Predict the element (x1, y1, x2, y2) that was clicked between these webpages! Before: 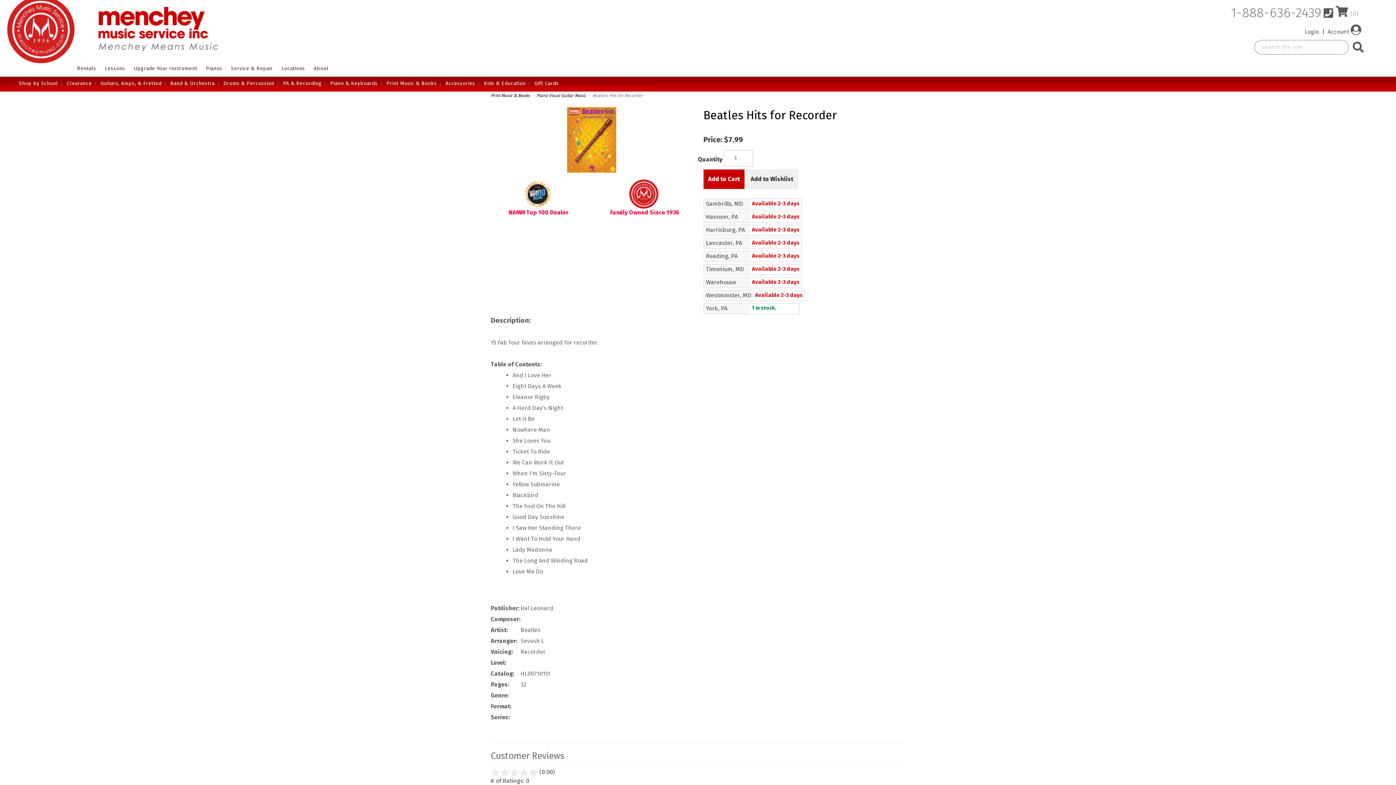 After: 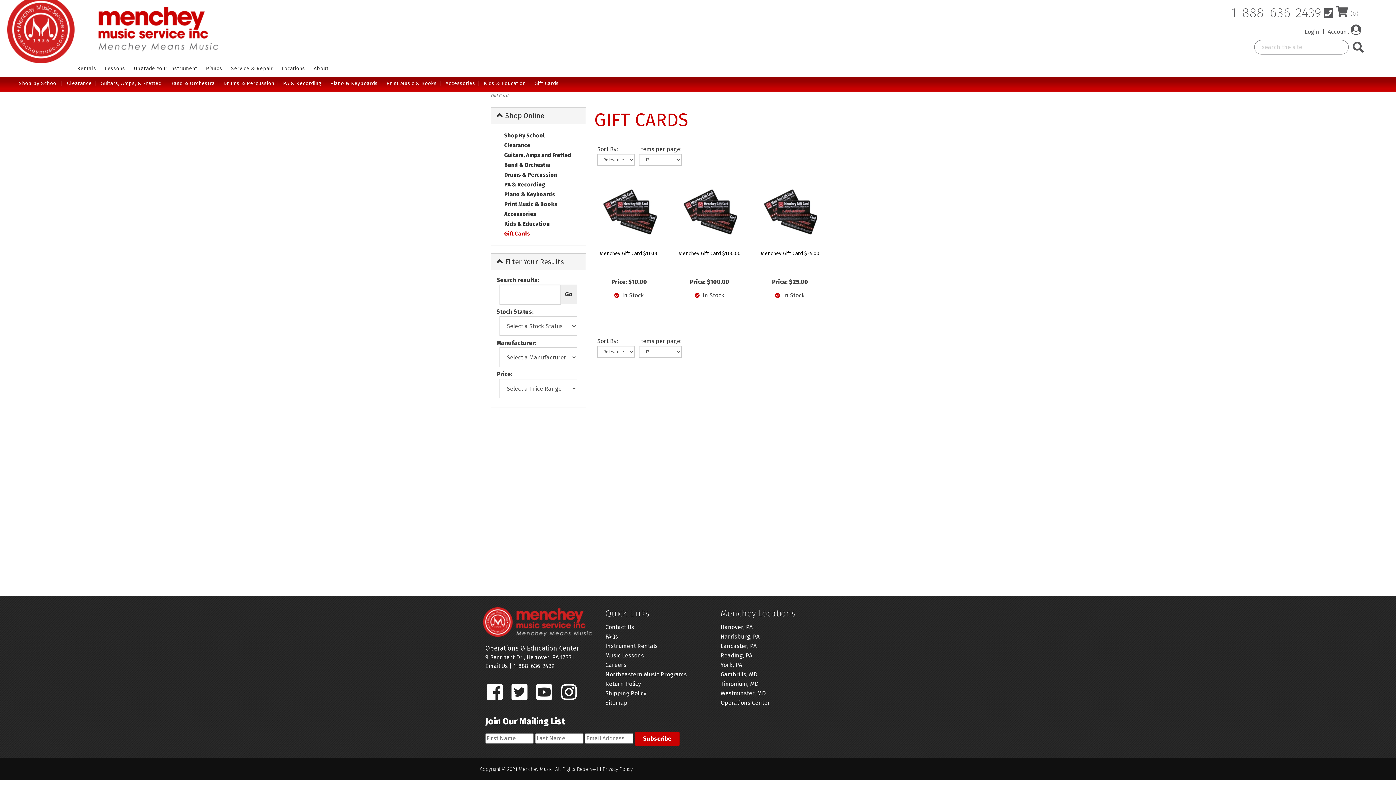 Action: bbox: (530, 76, 563, 90) label: Gift Cards